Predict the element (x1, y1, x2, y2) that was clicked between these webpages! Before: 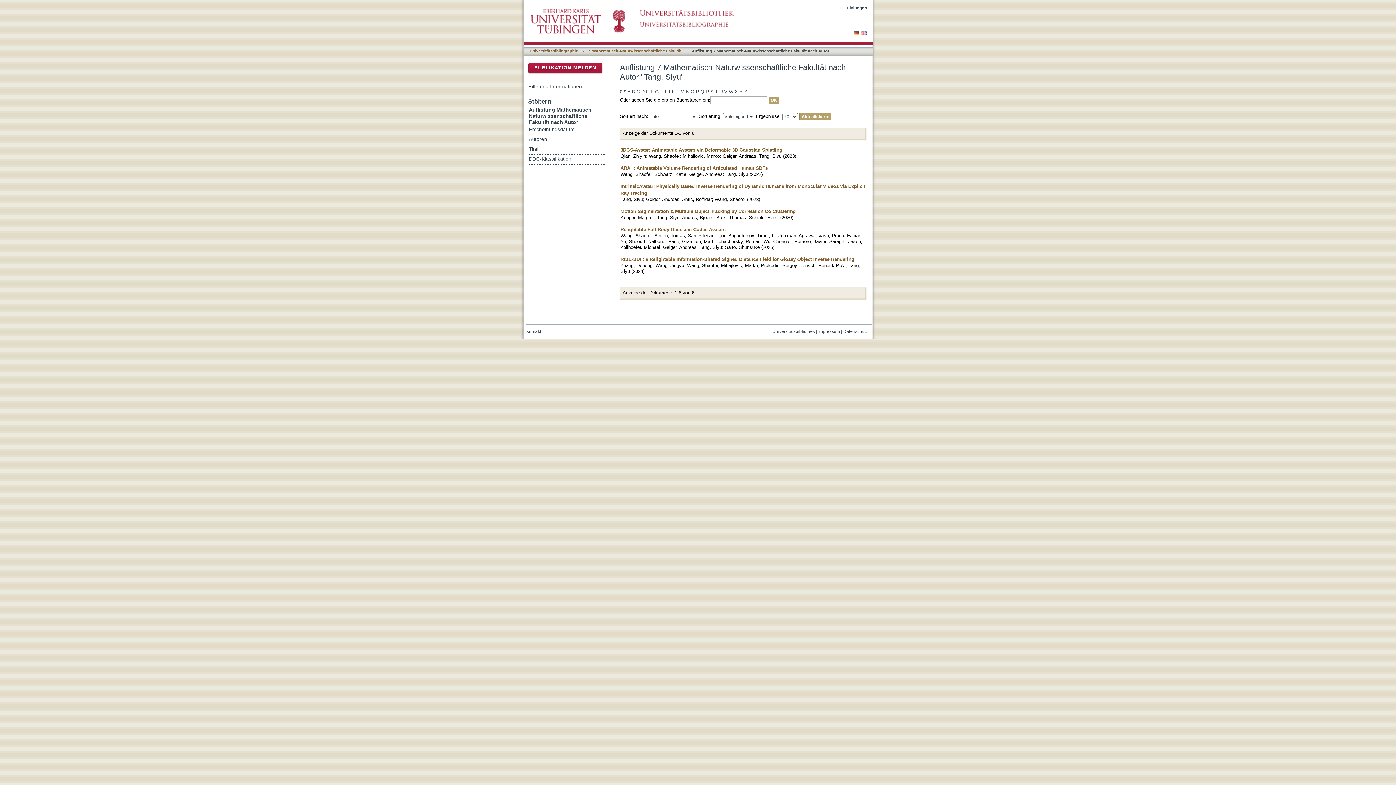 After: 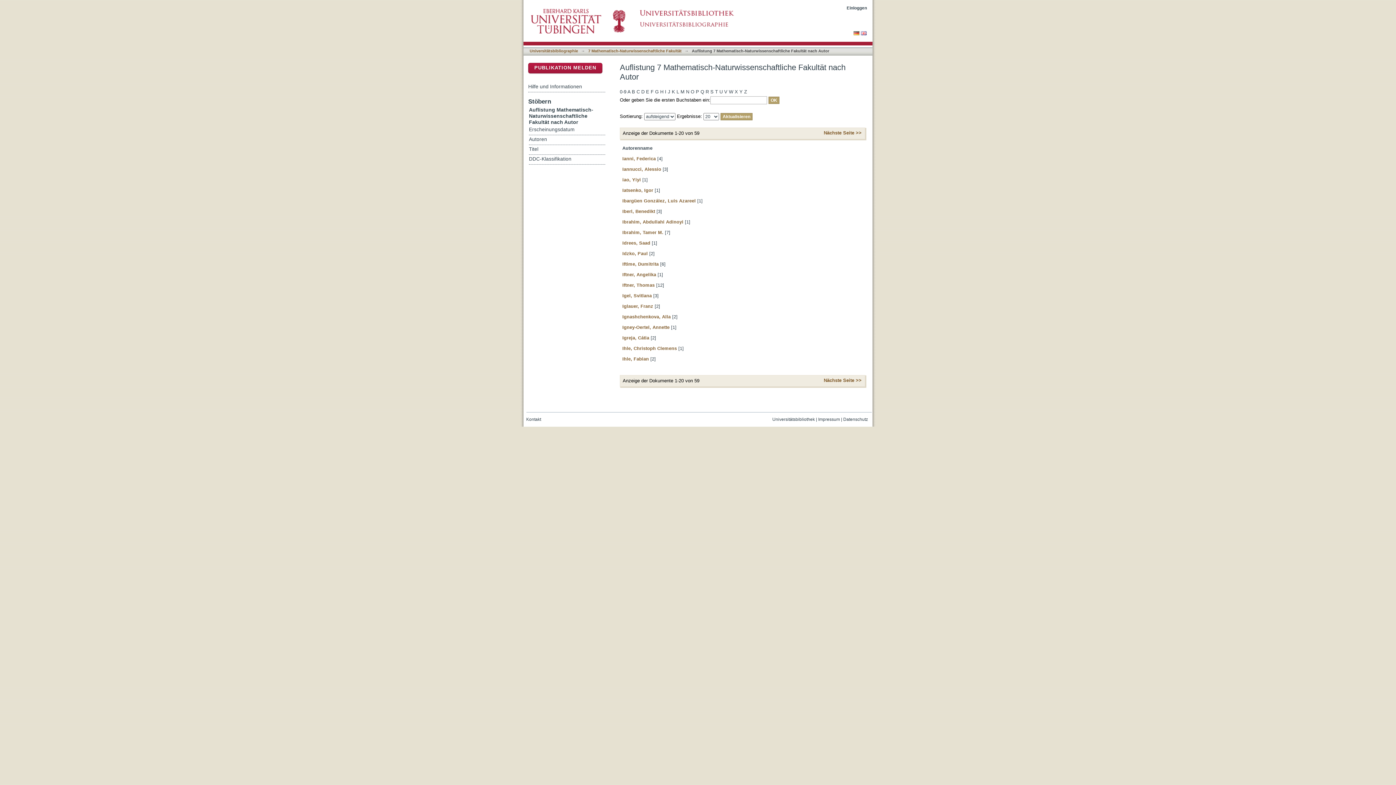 Action: label: I bbox: (665, 88, 666, 96)